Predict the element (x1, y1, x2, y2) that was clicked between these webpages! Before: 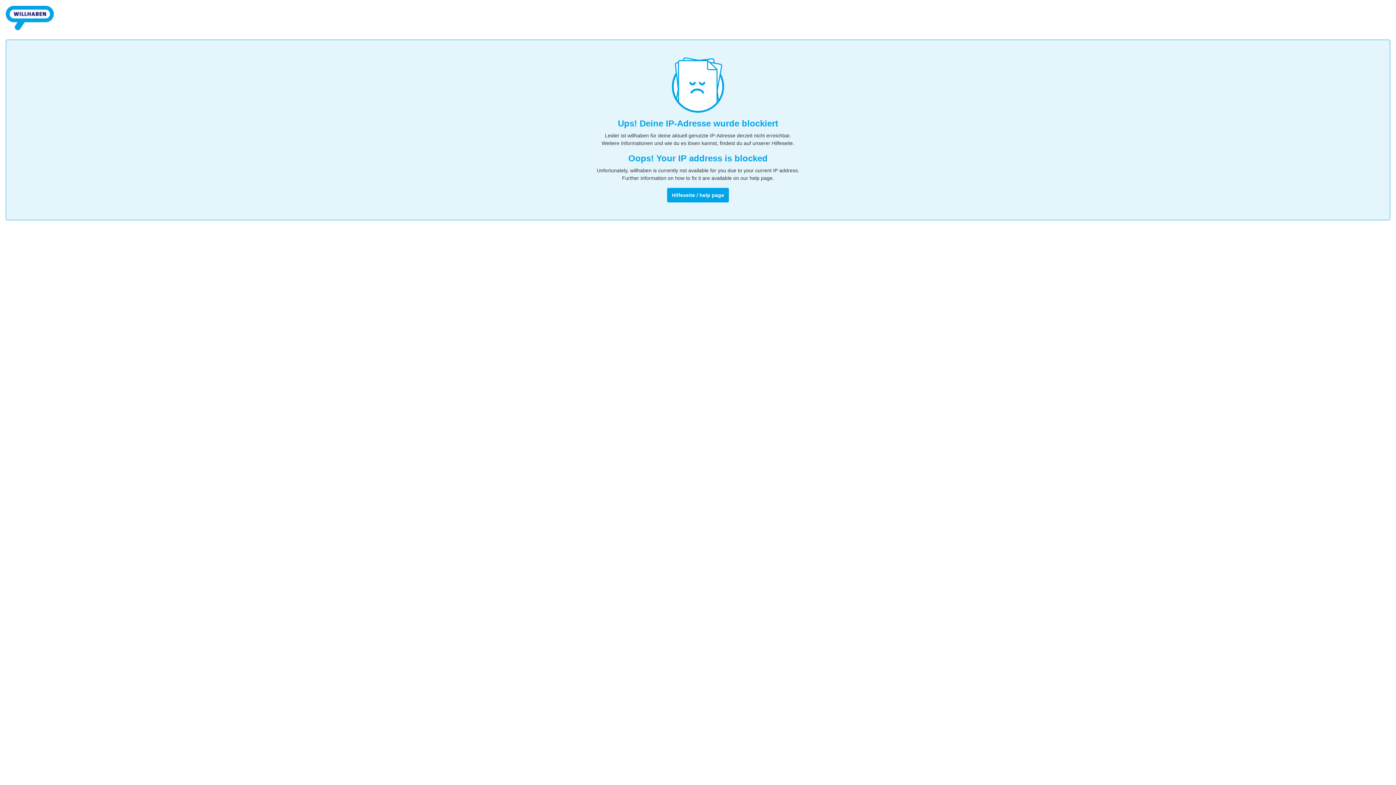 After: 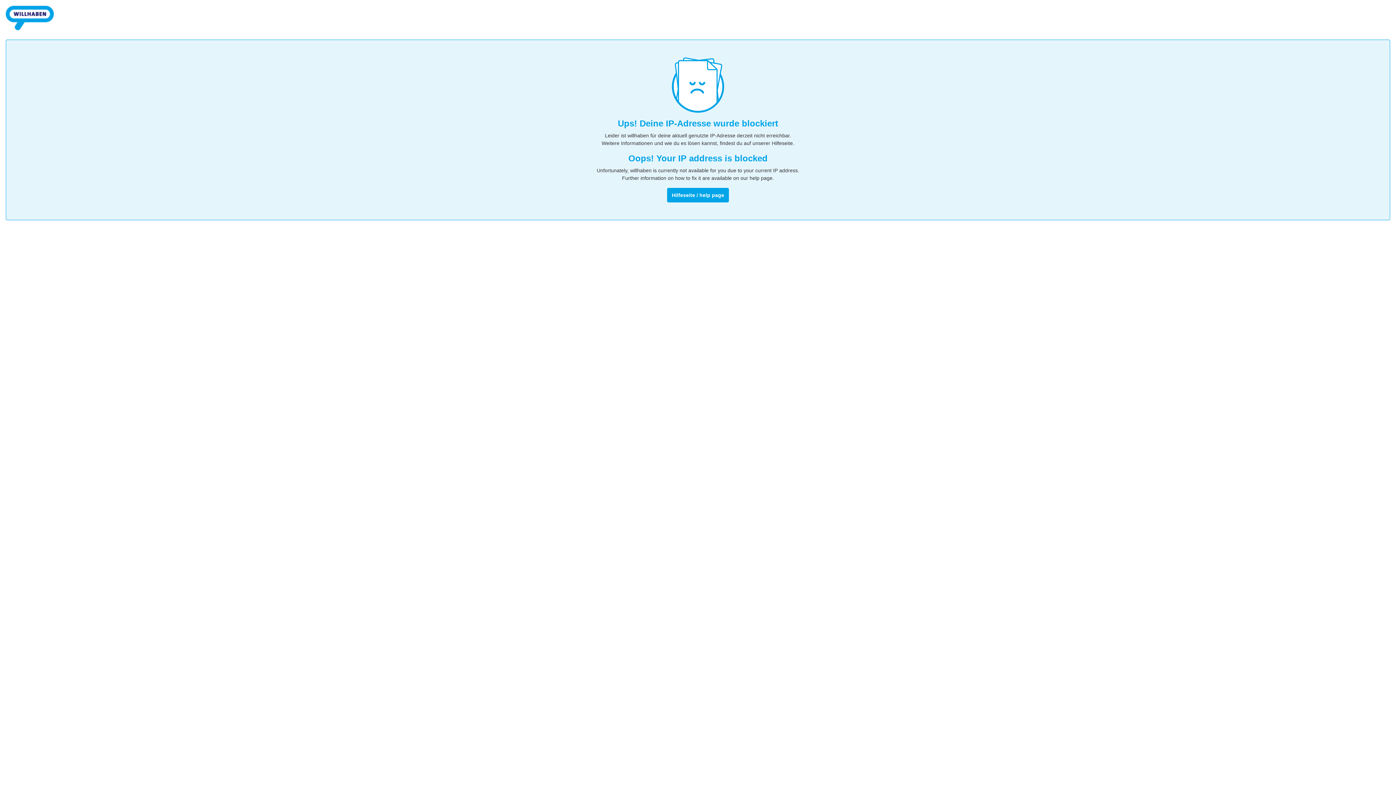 Action: bbox: (5, 32, 53, 38)